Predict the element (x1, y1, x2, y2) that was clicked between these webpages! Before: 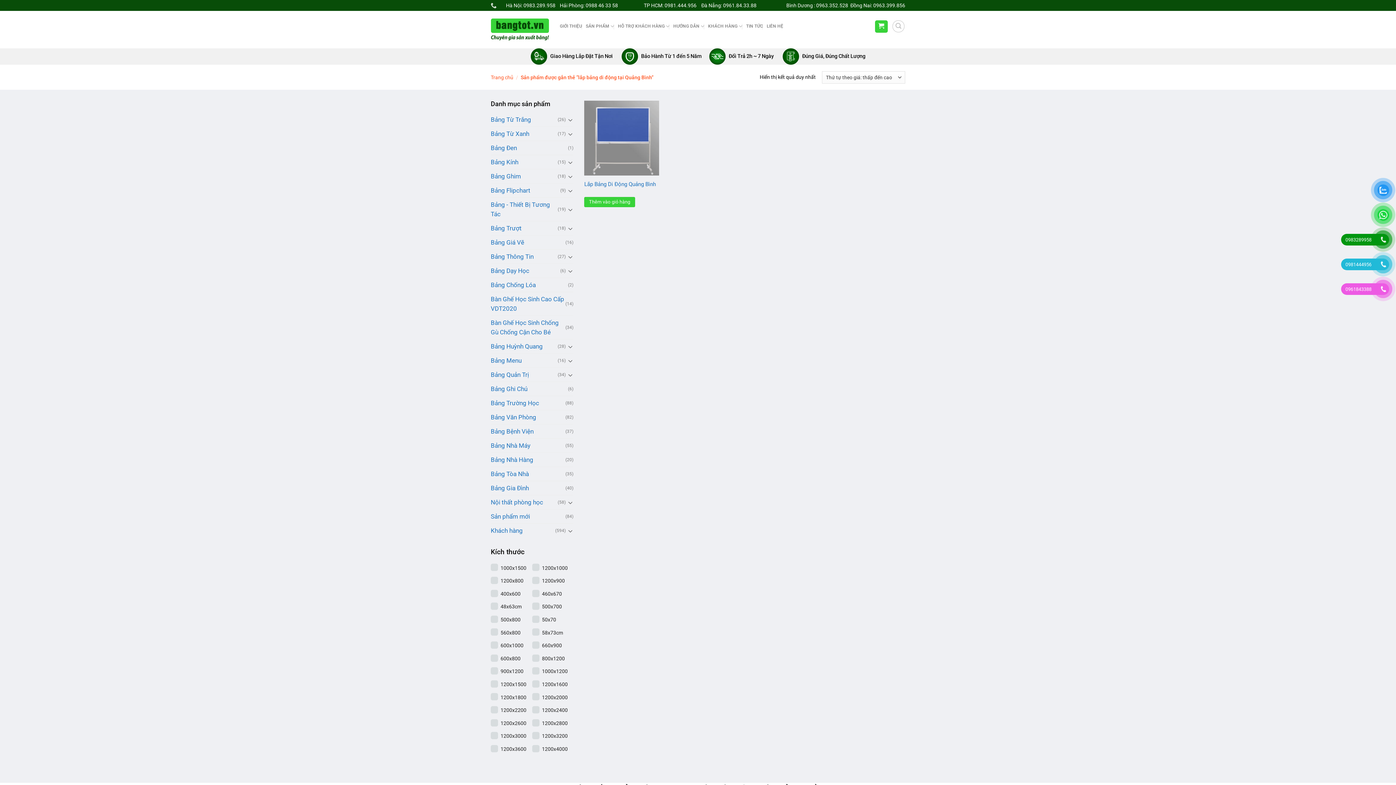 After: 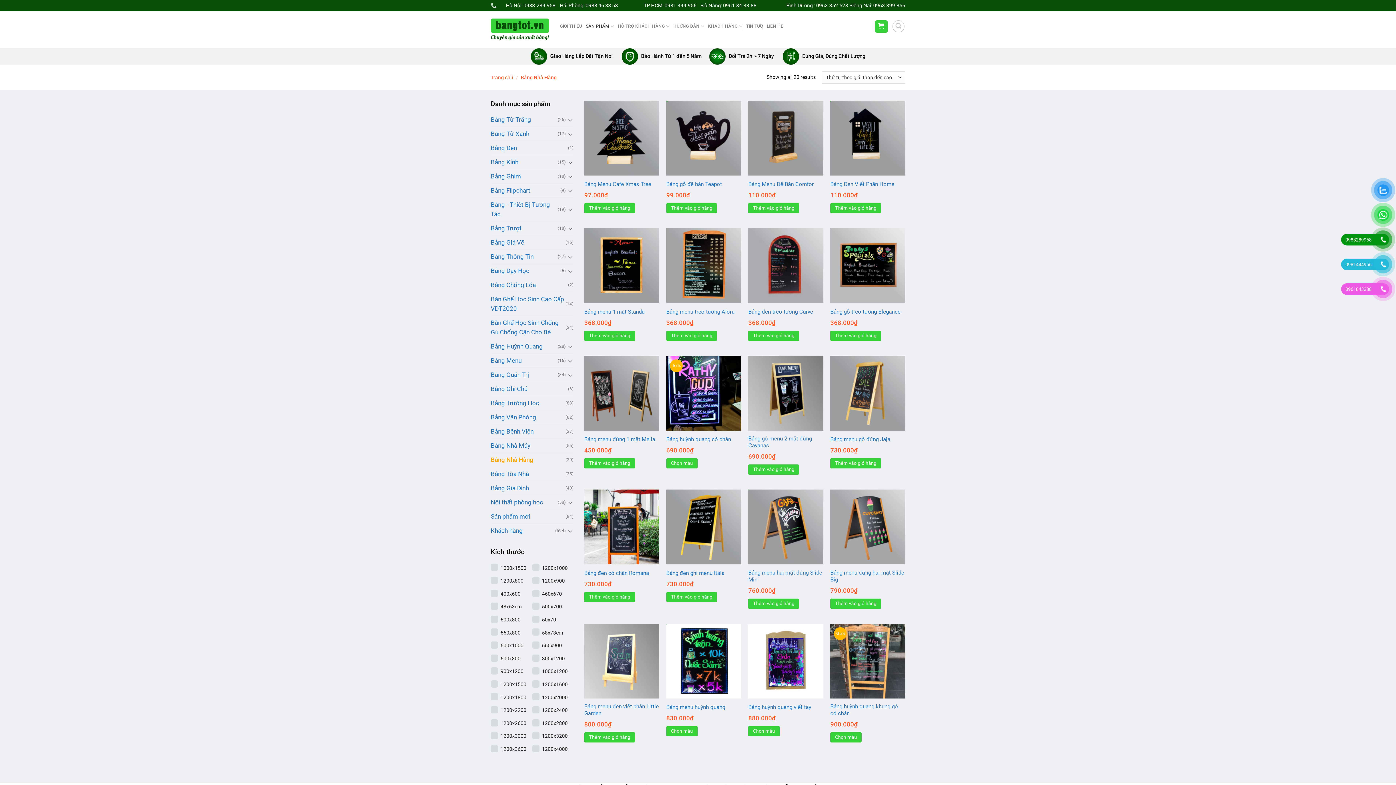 Action: bbox: (490, 453, 565, 466) label: Bảng Nhà Hàng